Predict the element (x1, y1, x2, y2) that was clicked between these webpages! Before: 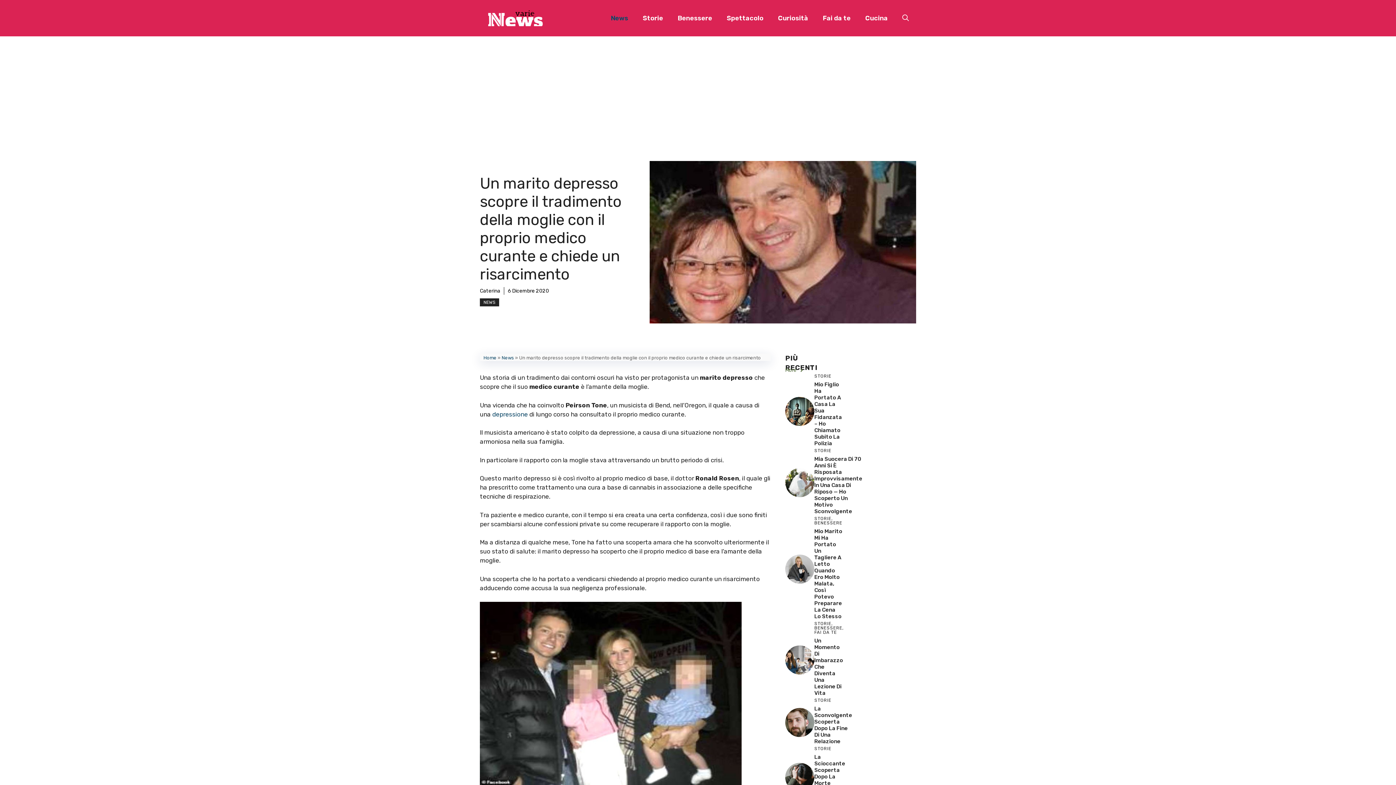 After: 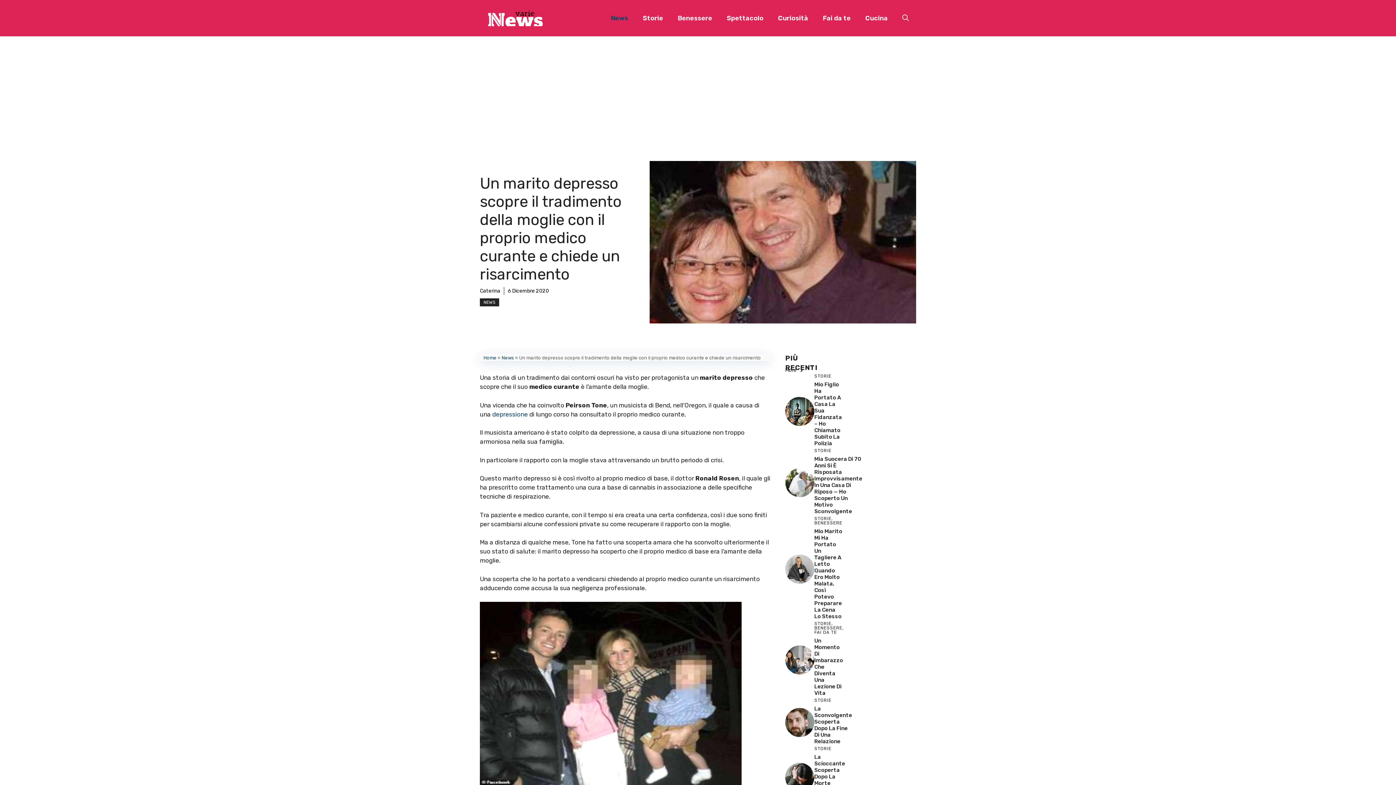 Action: label: More bbox: (785, 366, 804, 374)